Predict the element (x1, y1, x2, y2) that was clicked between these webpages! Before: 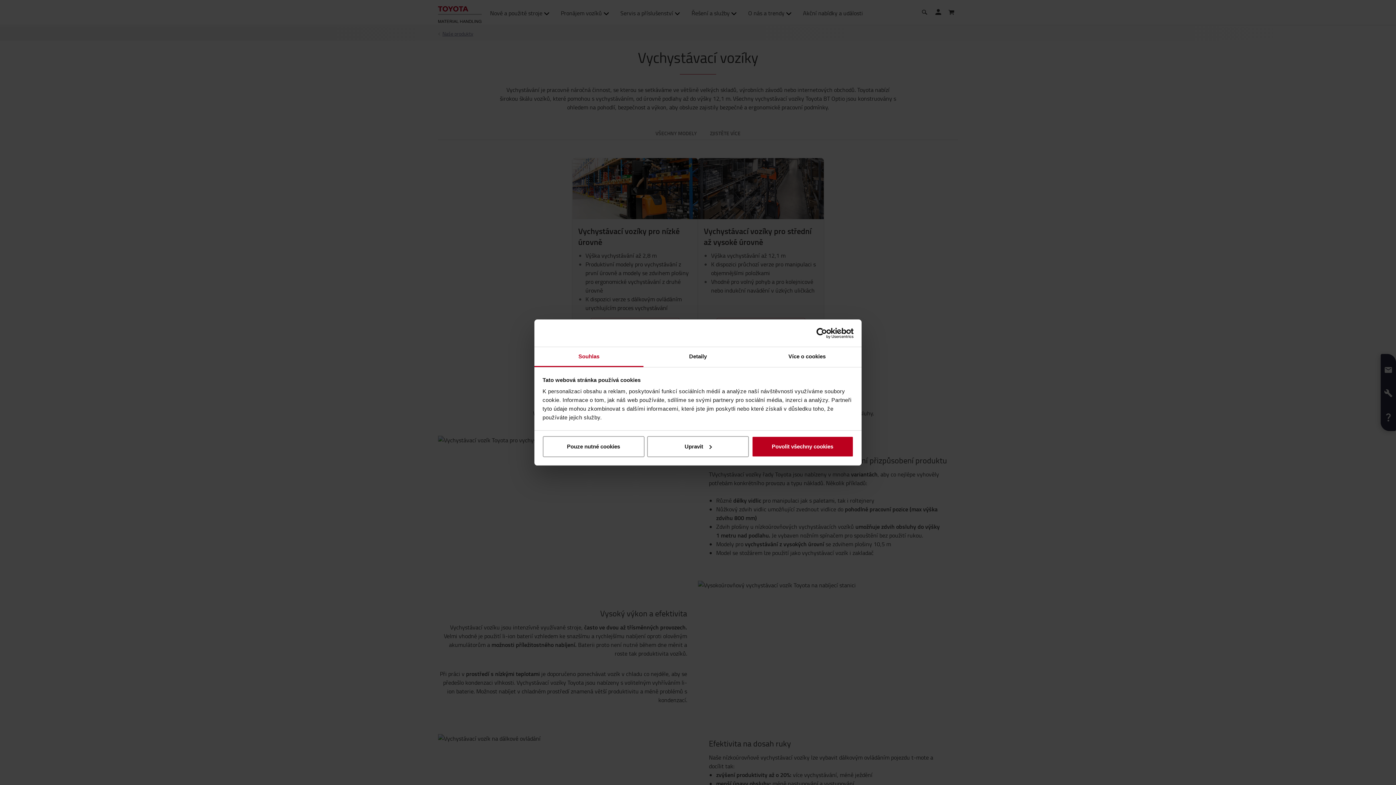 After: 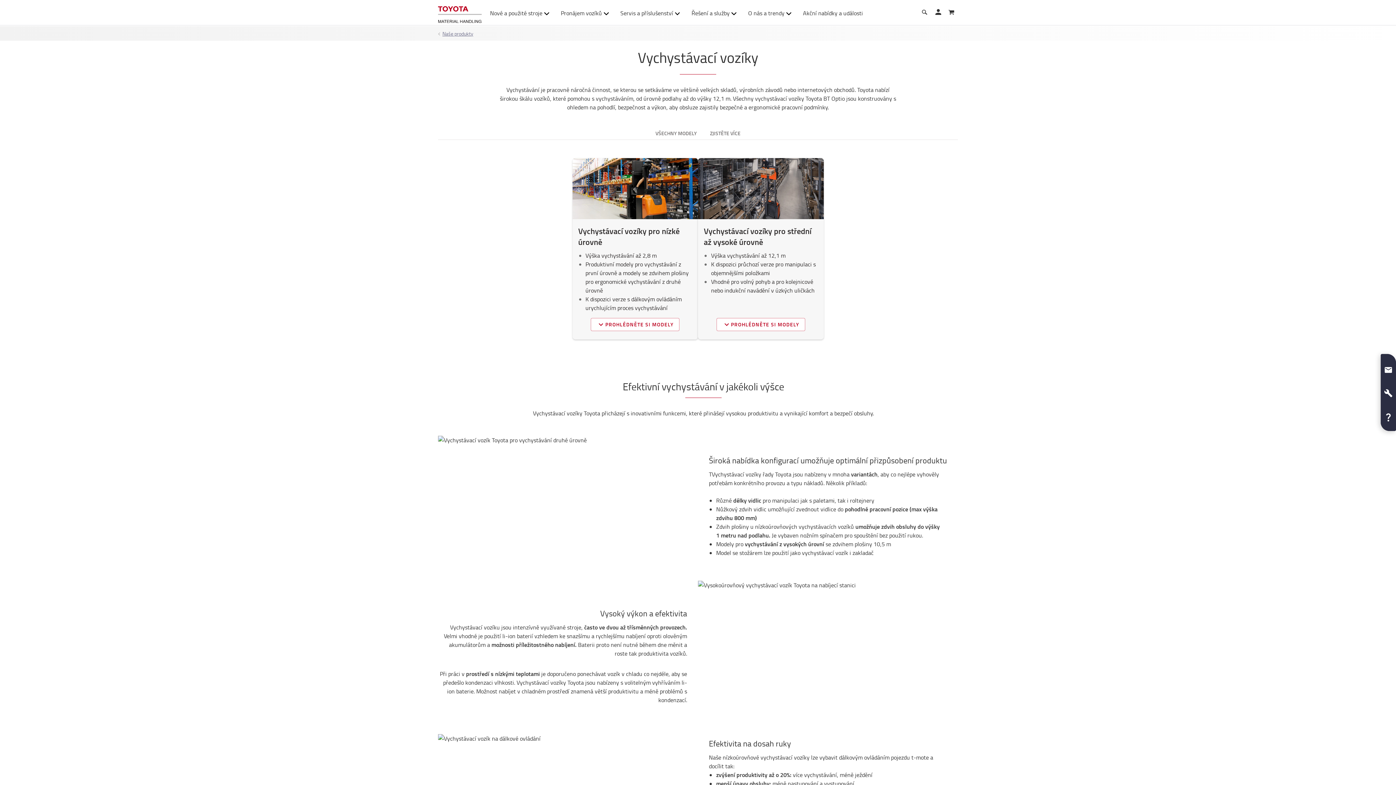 Action: label: Povolit všechny cookies bbox: (751, 436, 853, 457)